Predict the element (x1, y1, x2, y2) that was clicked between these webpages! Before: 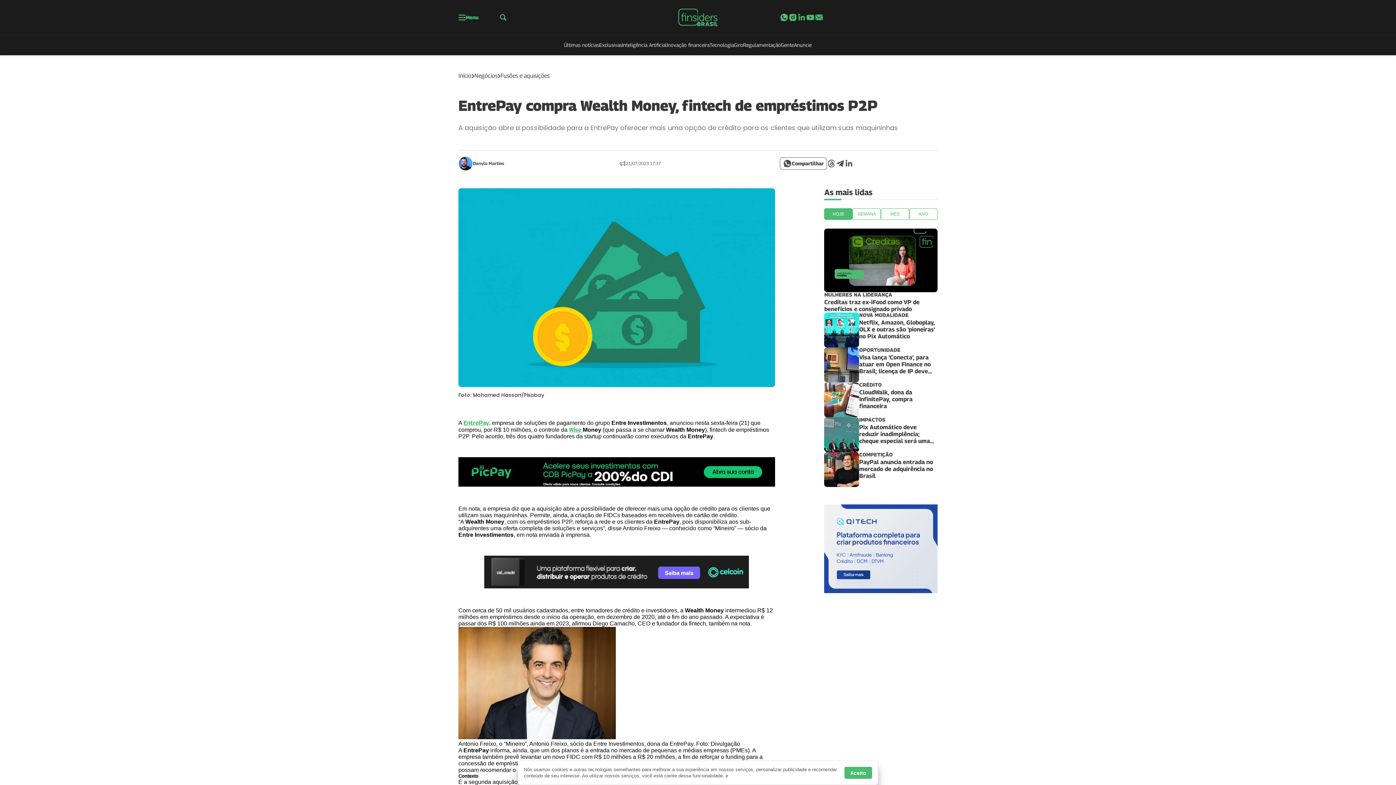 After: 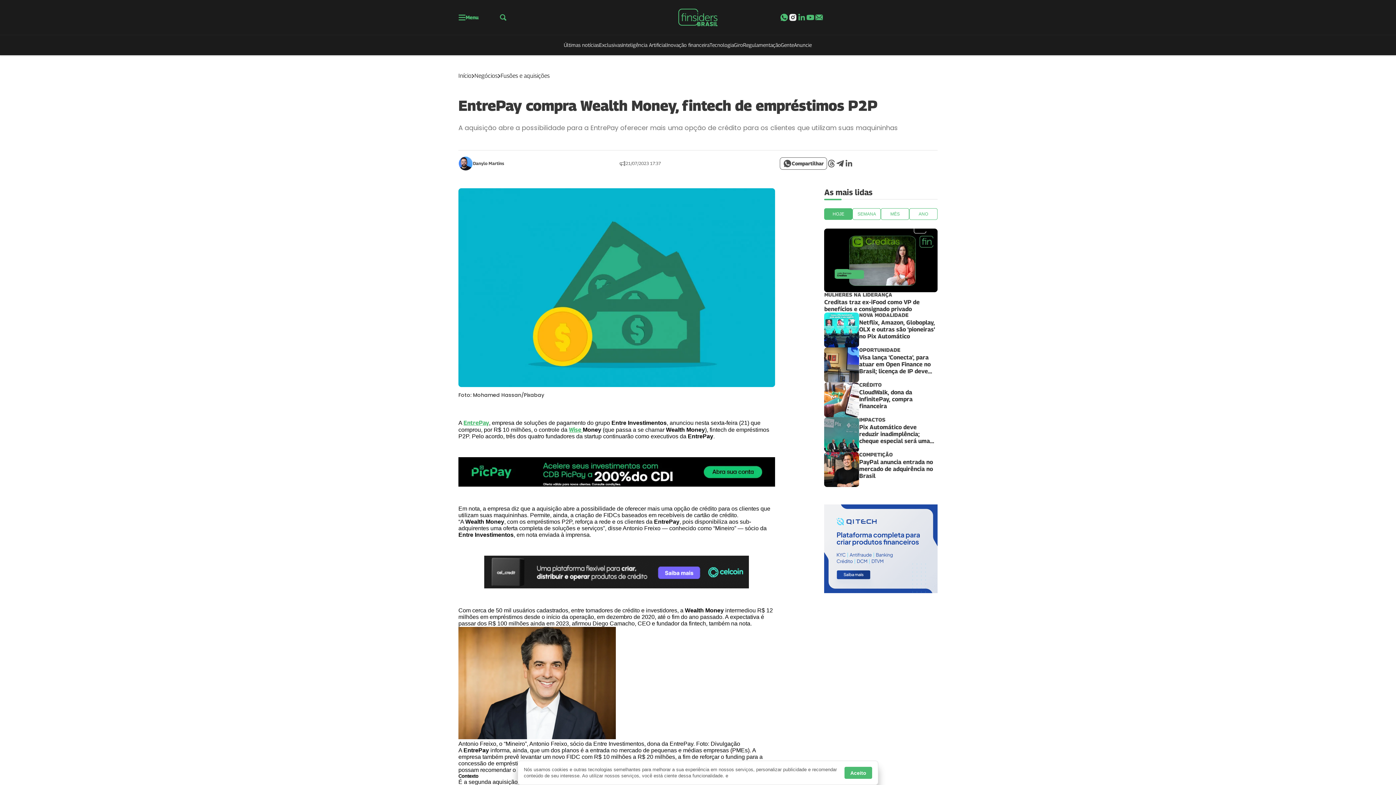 Action: bbox: (788, 13, 797, 21)